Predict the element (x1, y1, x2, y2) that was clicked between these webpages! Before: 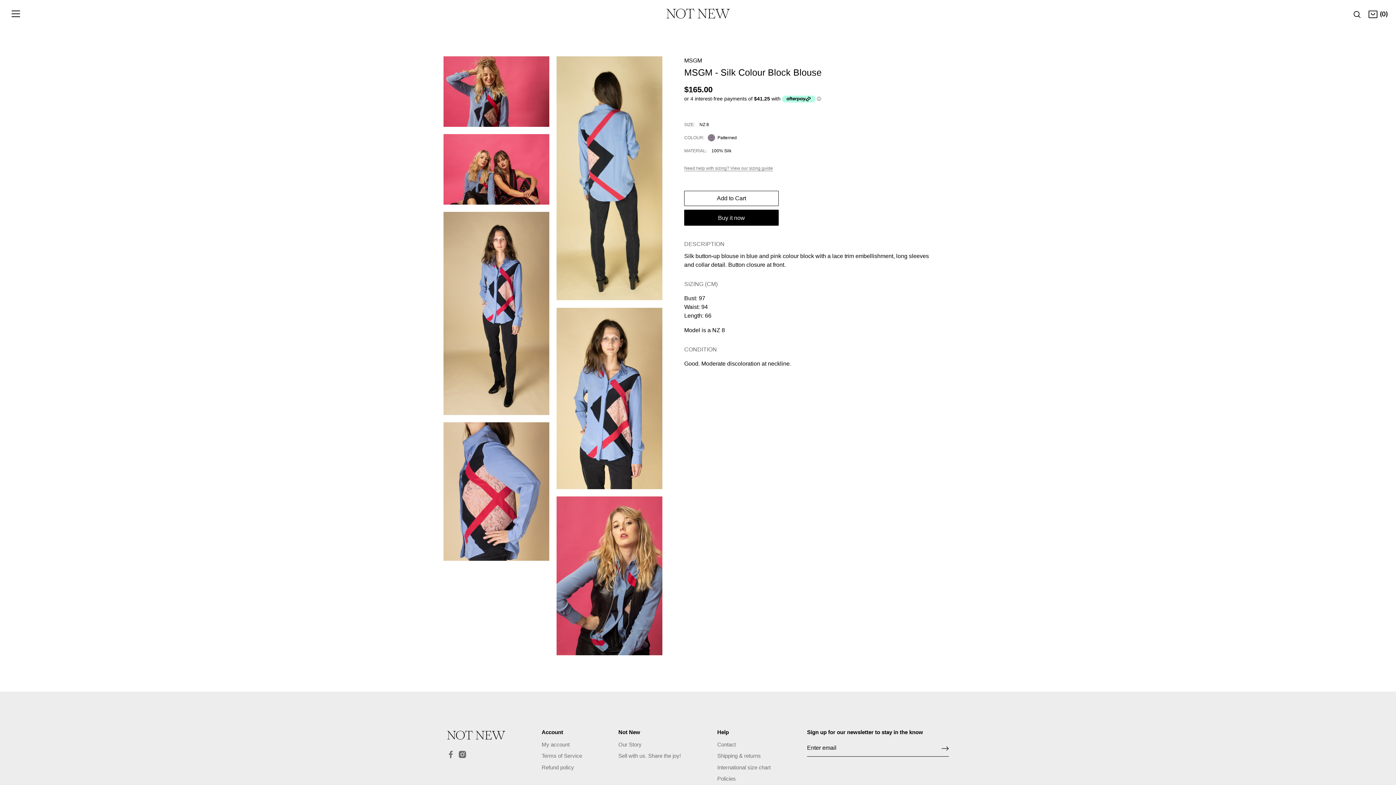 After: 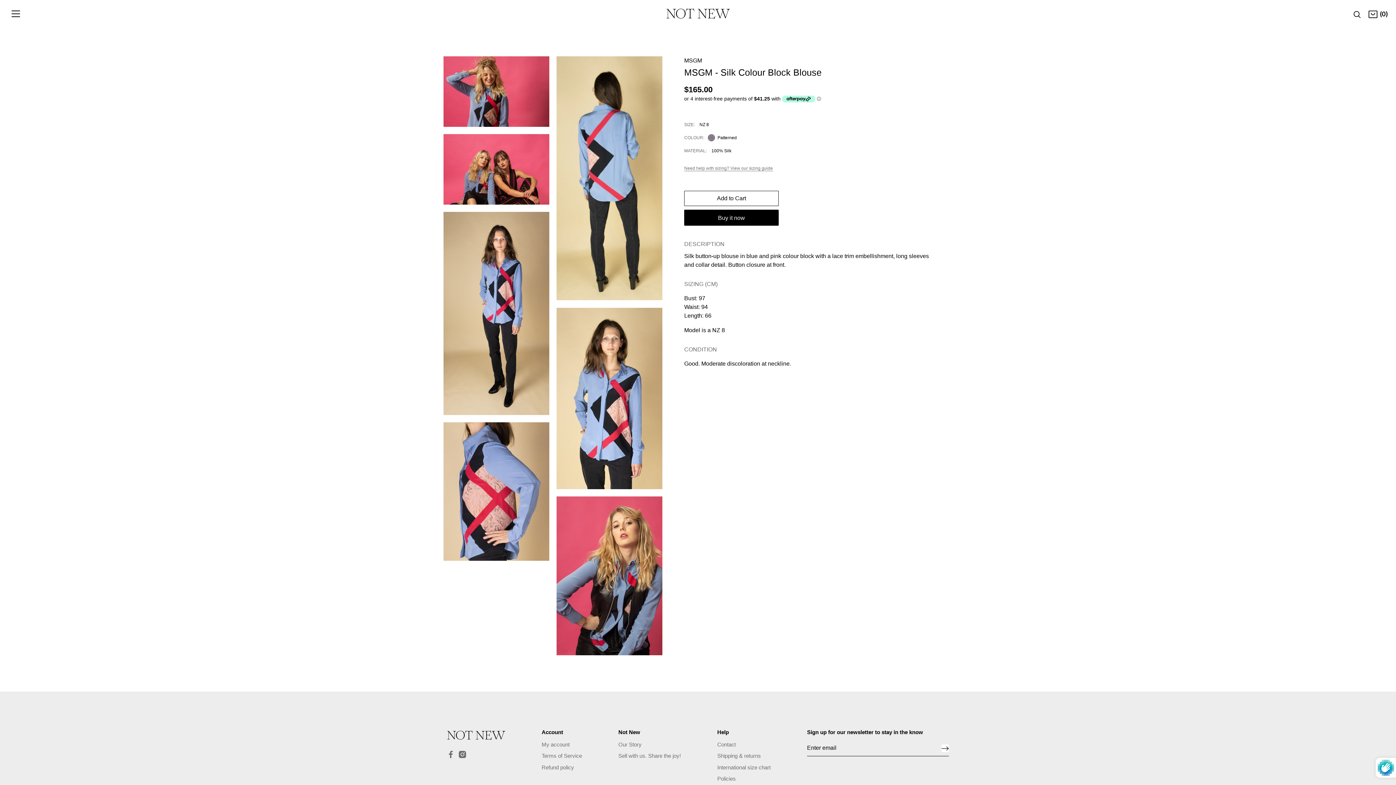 Action: bbox: (941, 744, 949, 752) label: Sign up